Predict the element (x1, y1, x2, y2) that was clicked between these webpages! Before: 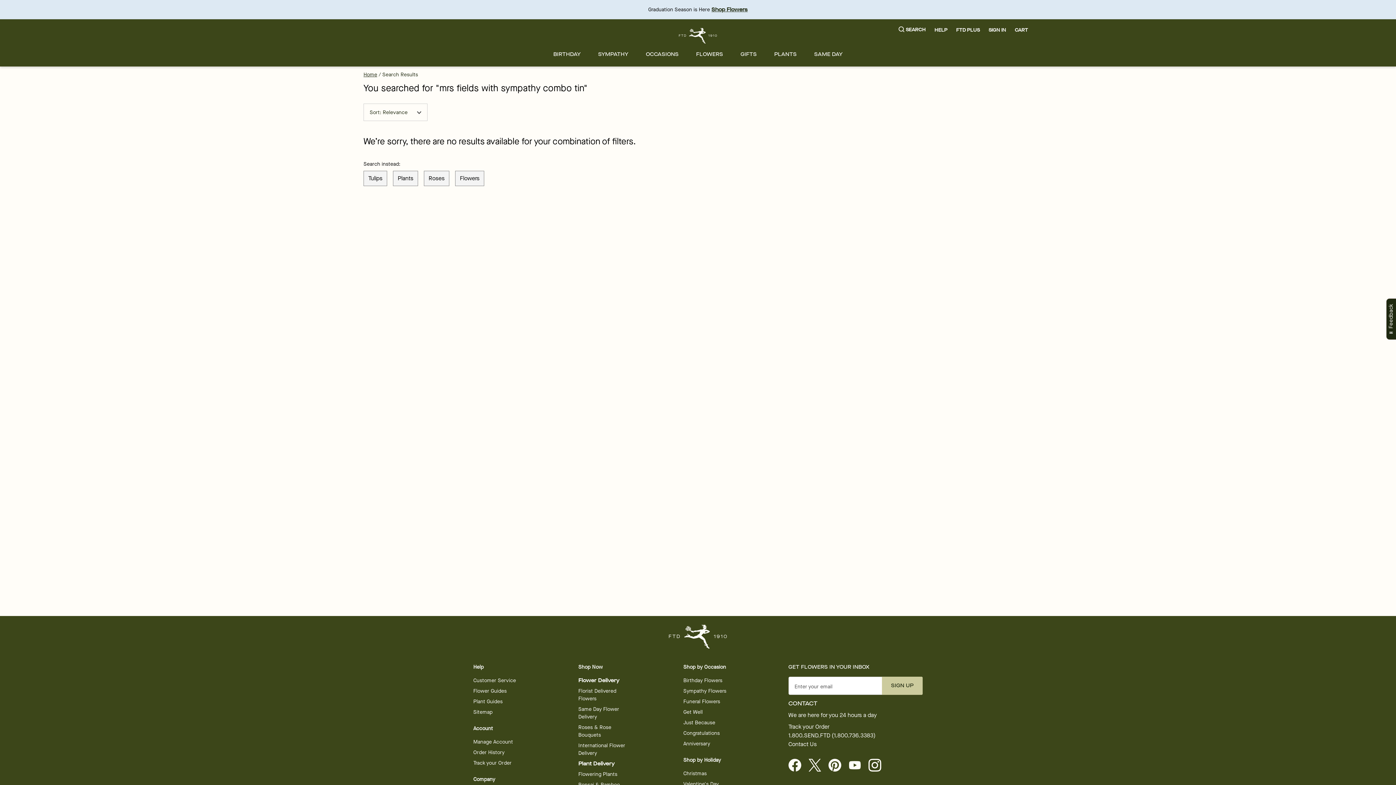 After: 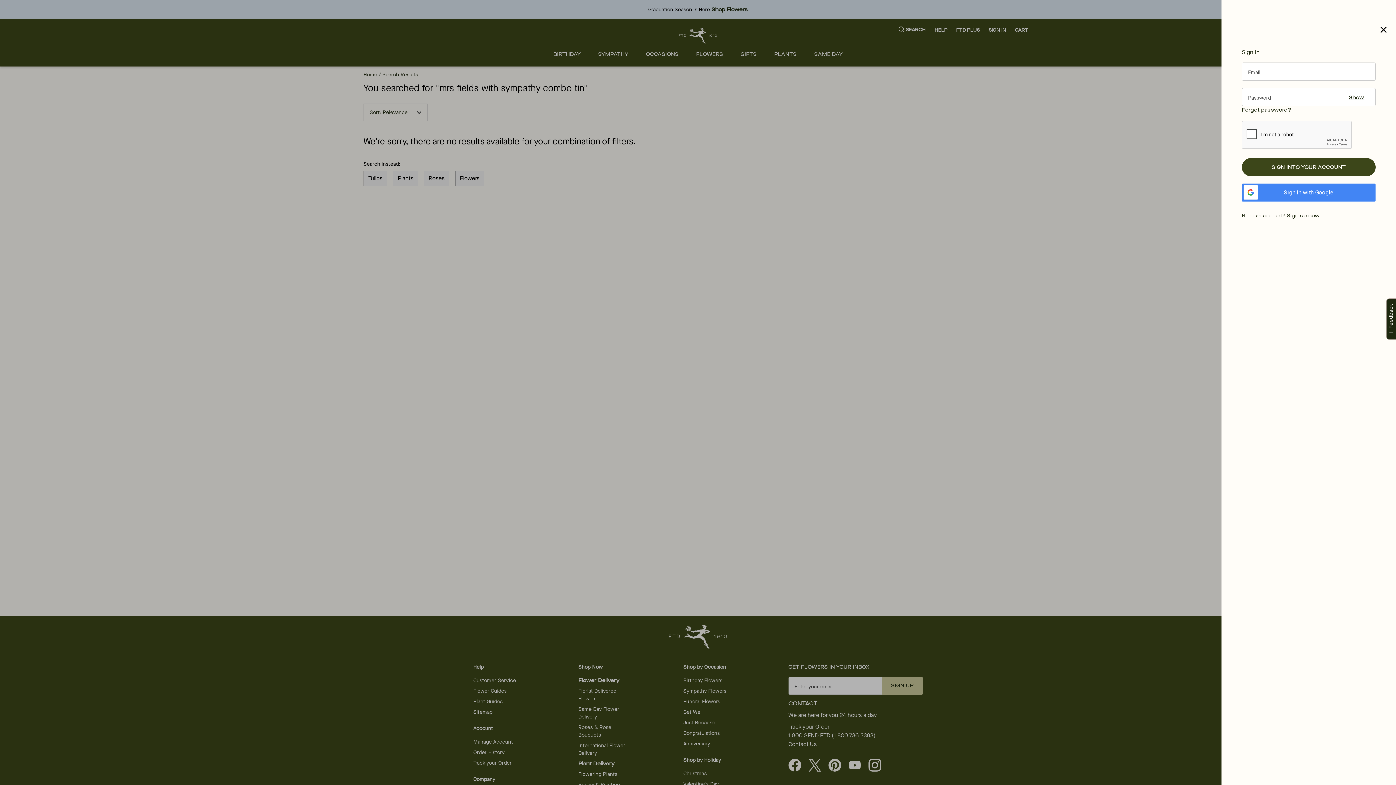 Action: bbox: (988, 26, 1006, 33) label: Sign in